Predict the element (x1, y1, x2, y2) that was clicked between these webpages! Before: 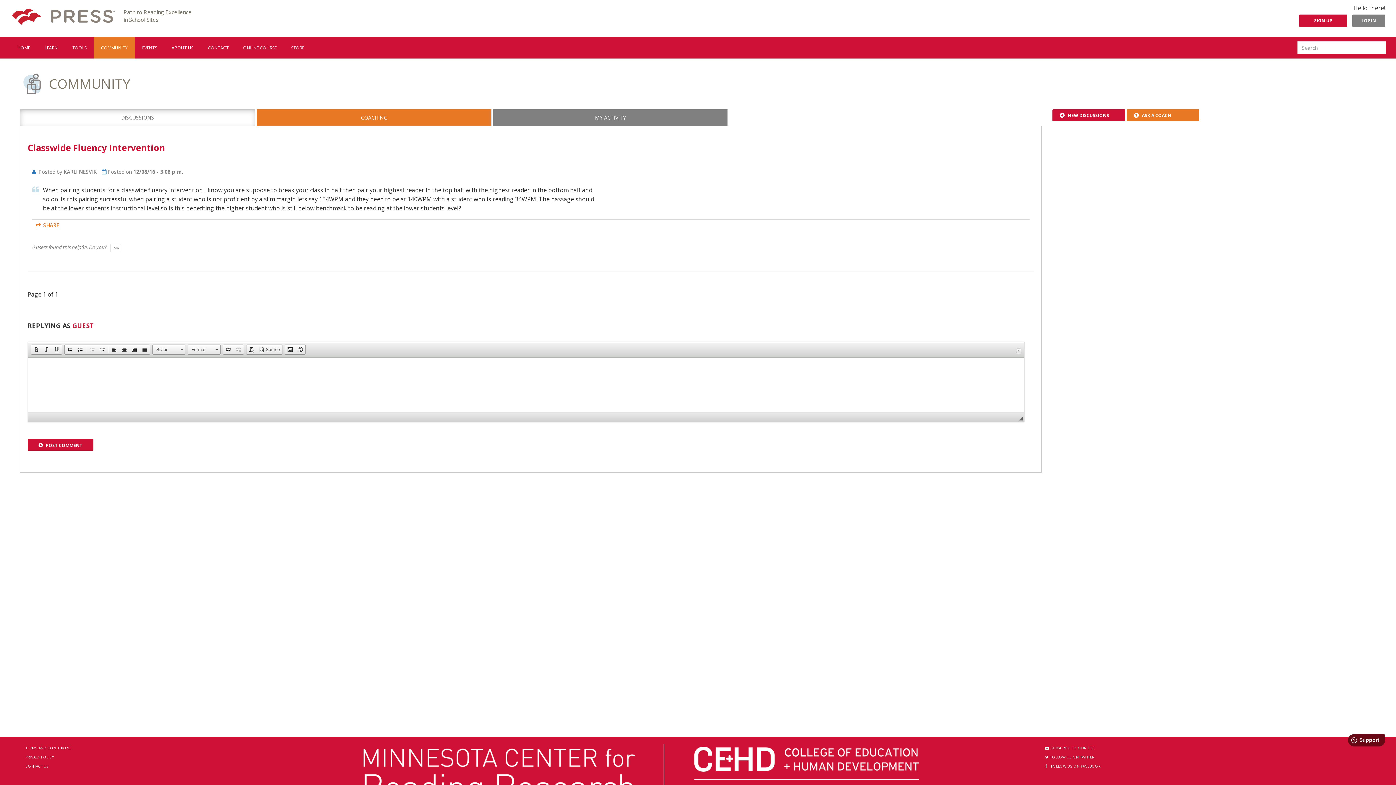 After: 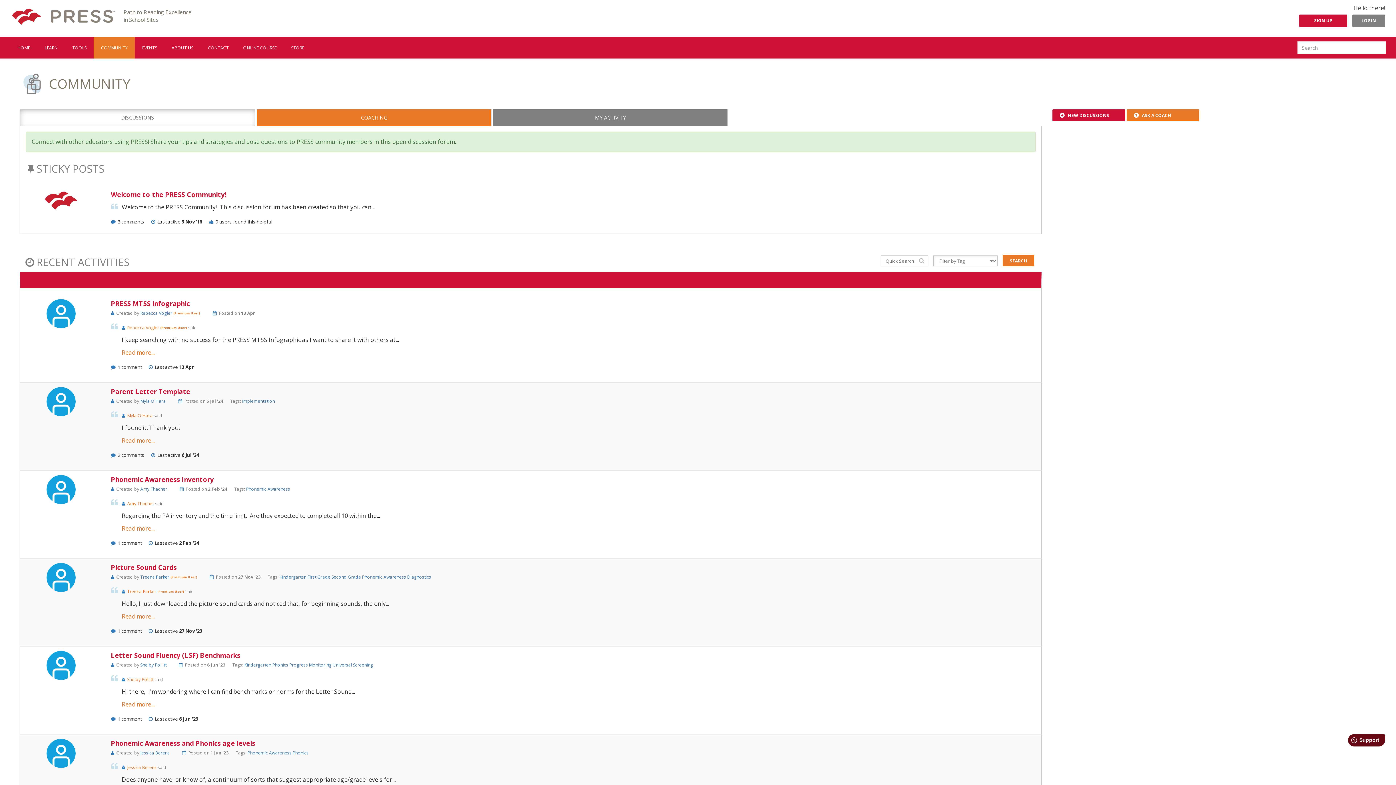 Action: label: COMMUNITY bbox: (93, 37, 134, 58)